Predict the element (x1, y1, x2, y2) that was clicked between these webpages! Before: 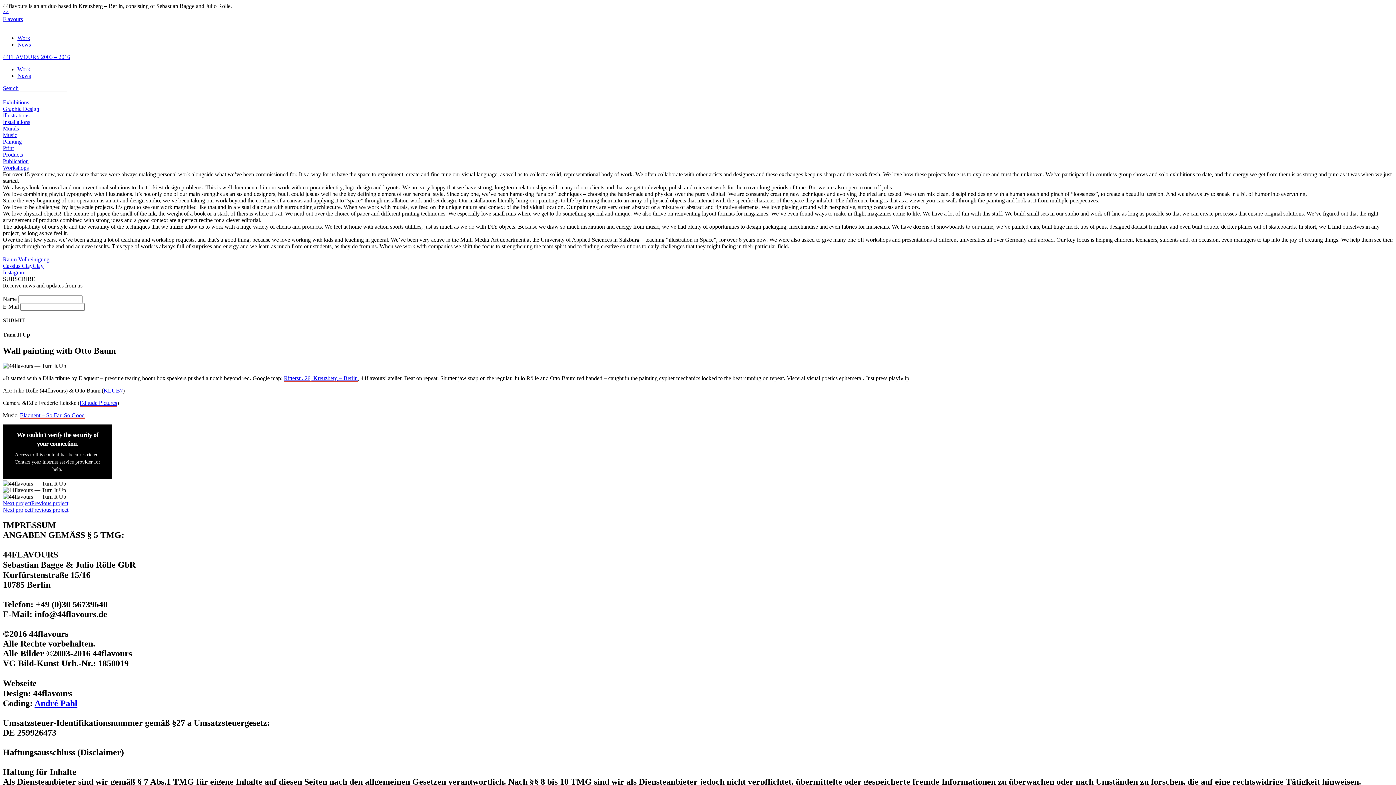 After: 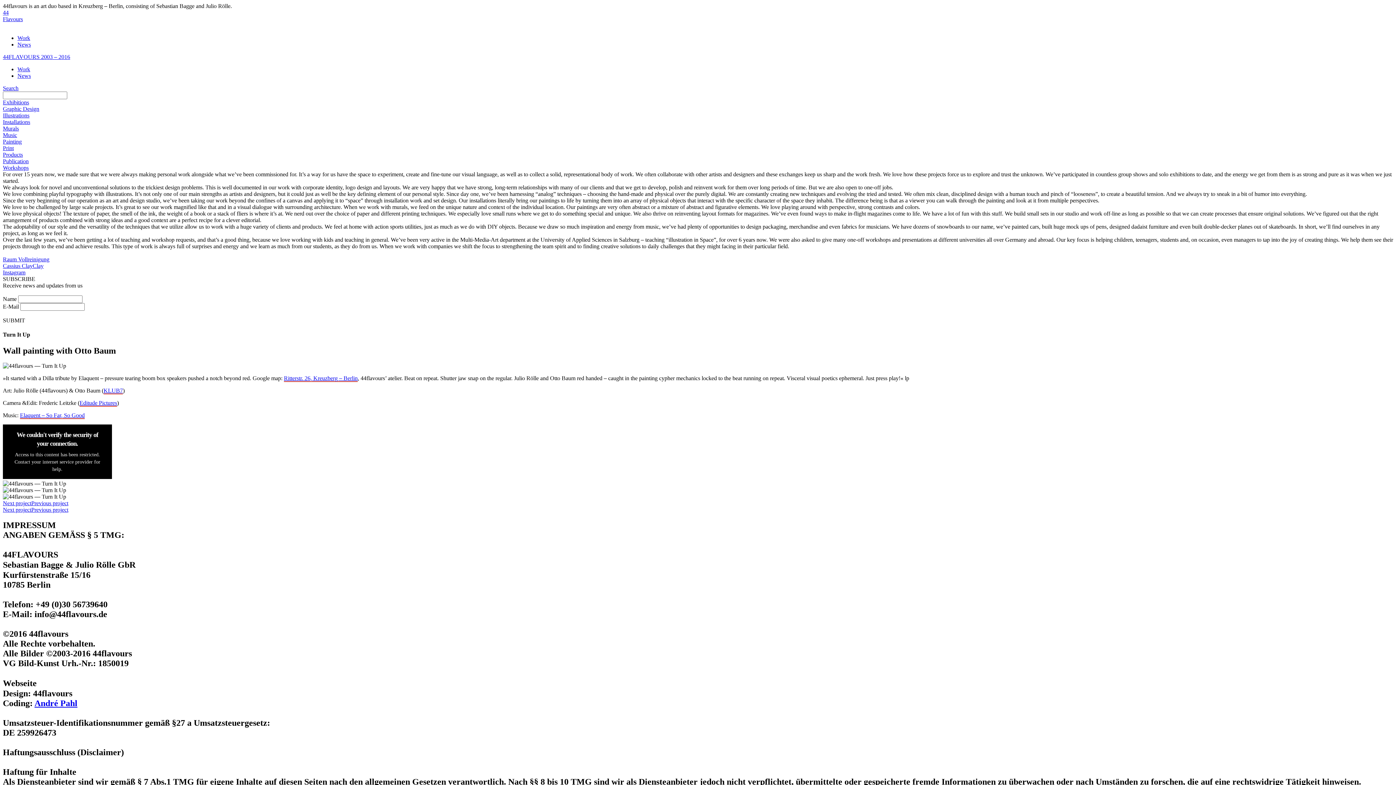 Action: bbox: (2, 269, 25, 275) label: Instagram